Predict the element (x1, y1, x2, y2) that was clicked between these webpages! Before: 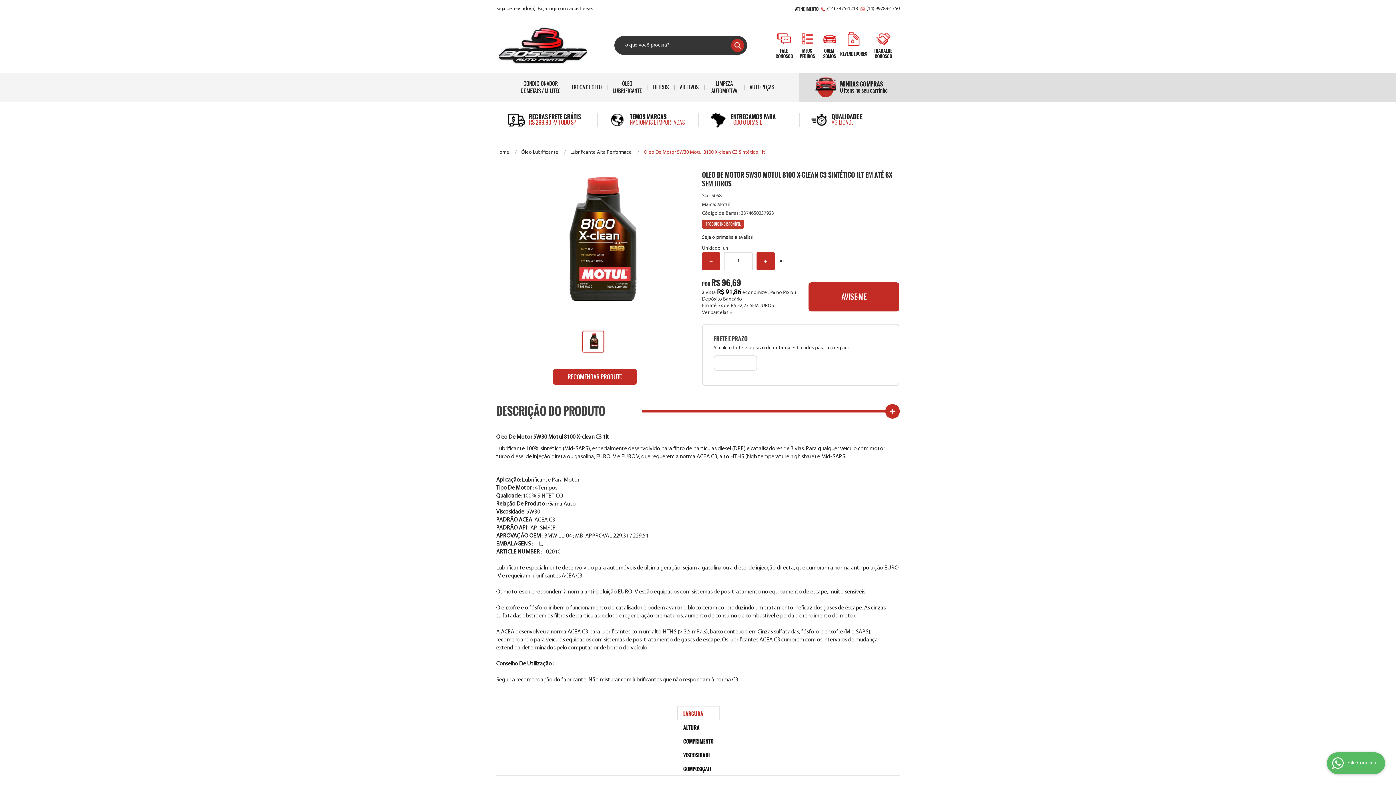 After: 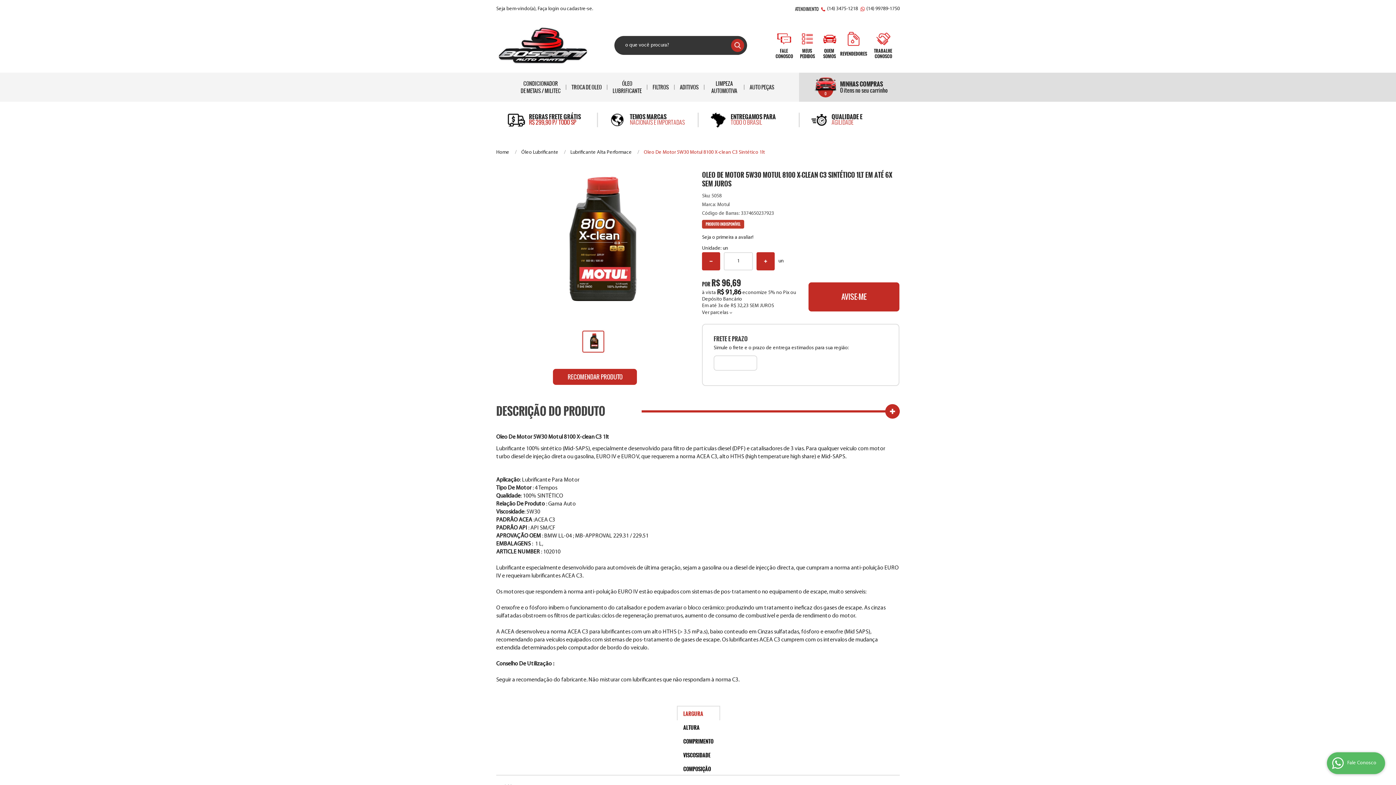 Action: bbox: (866, 6, 900, 11) label: (14) 99789-1750